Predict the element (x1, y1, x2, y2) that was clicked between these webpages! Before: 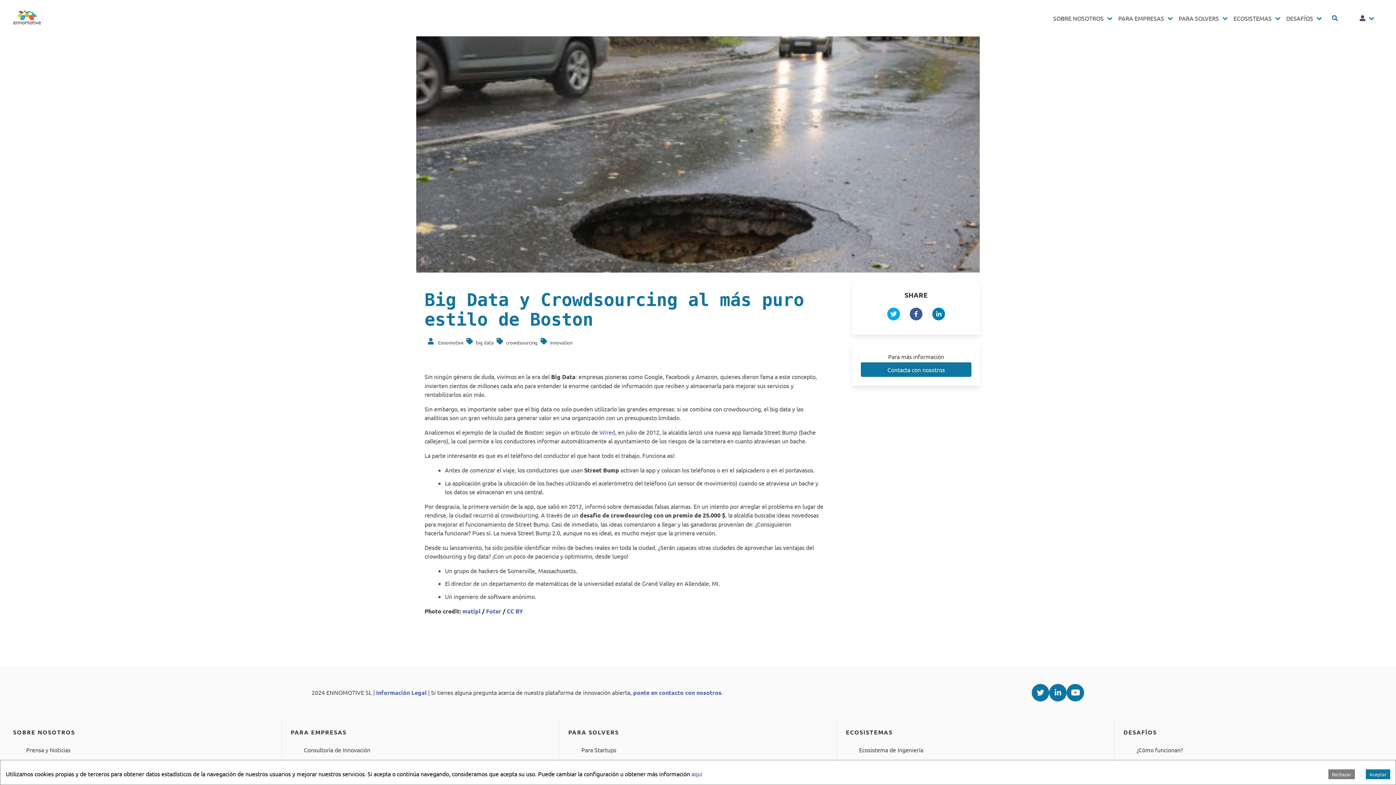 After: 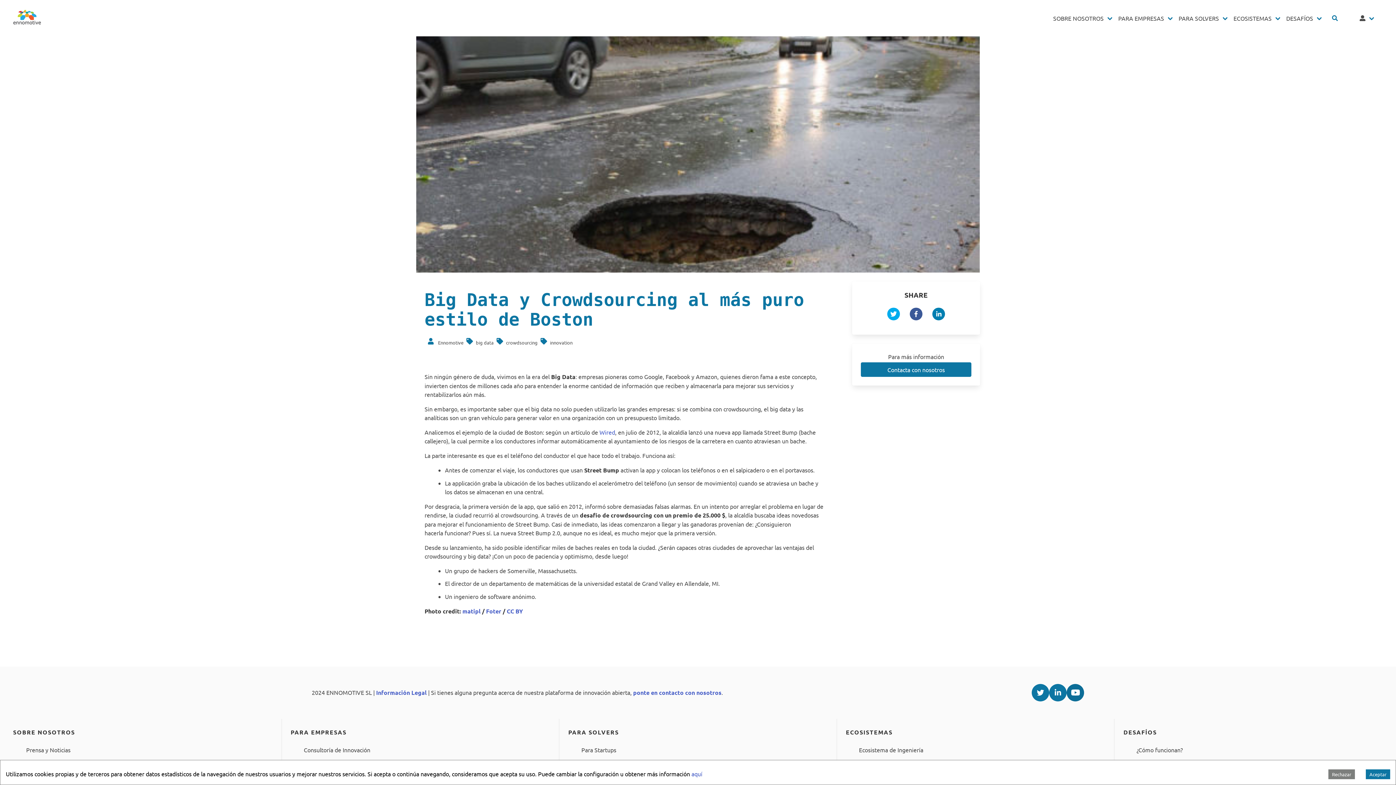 Action: label: Youtube bbox: (1067, 684, 1084, 701)